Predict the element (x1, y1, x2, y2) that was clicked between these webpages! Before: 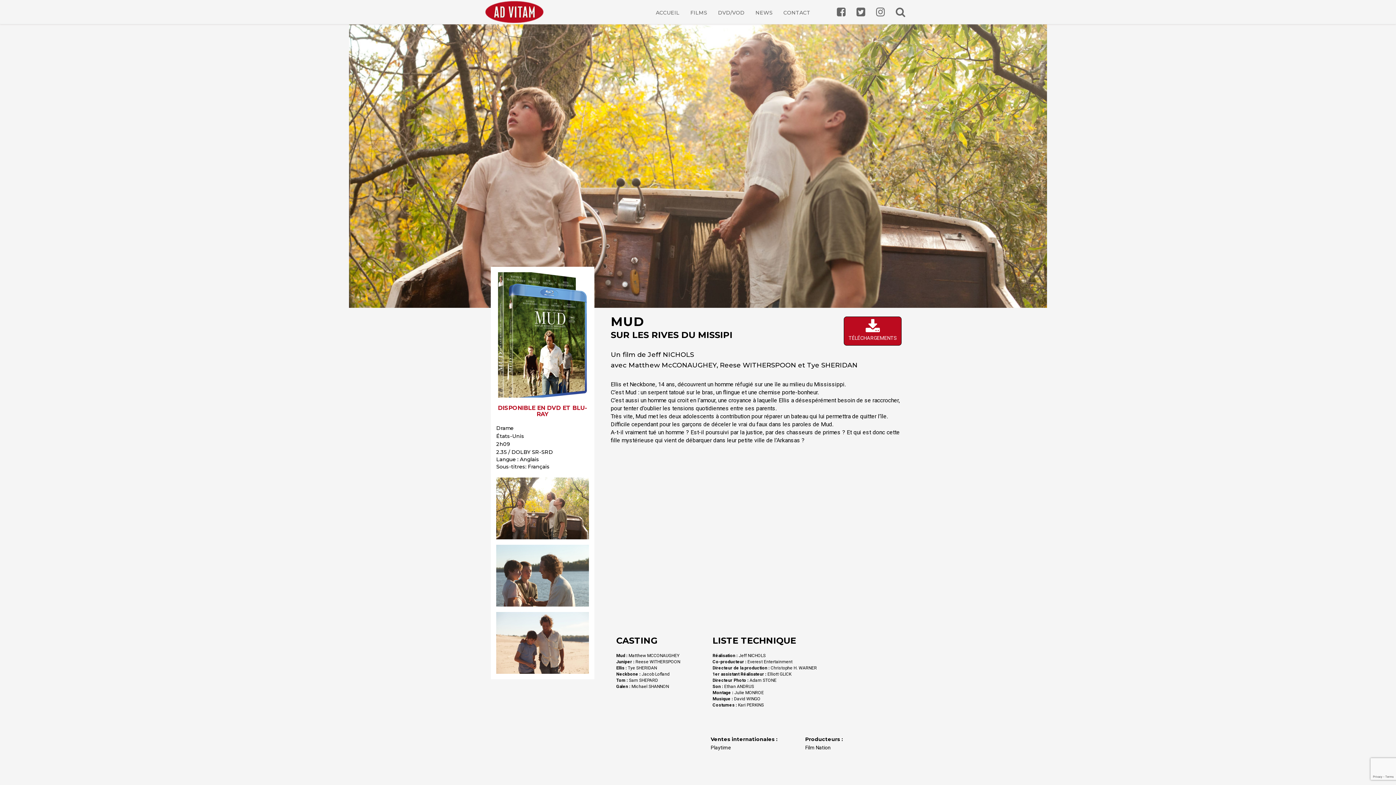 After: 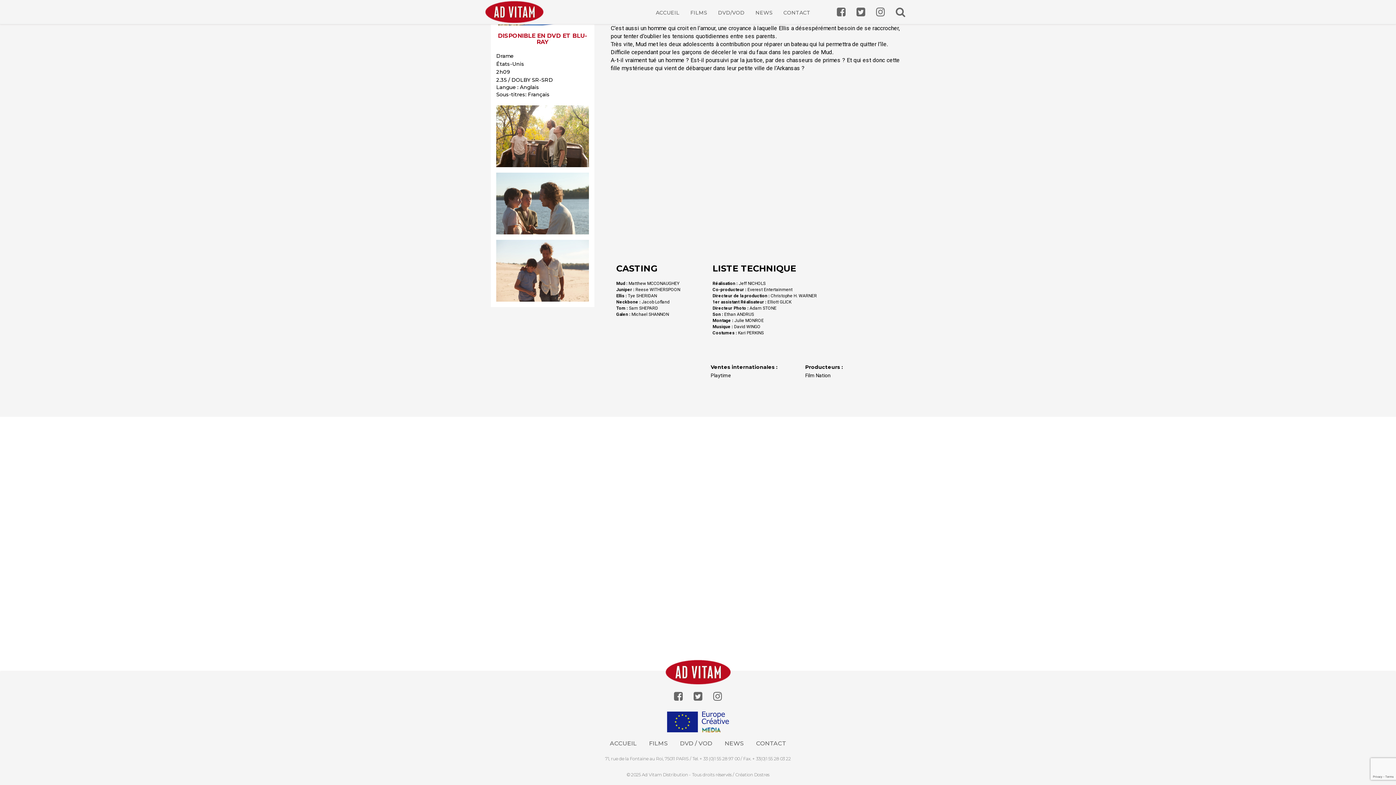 Action: label: TÉLÉCHARGEMENTS bbox: (844, 316, 901, 345)